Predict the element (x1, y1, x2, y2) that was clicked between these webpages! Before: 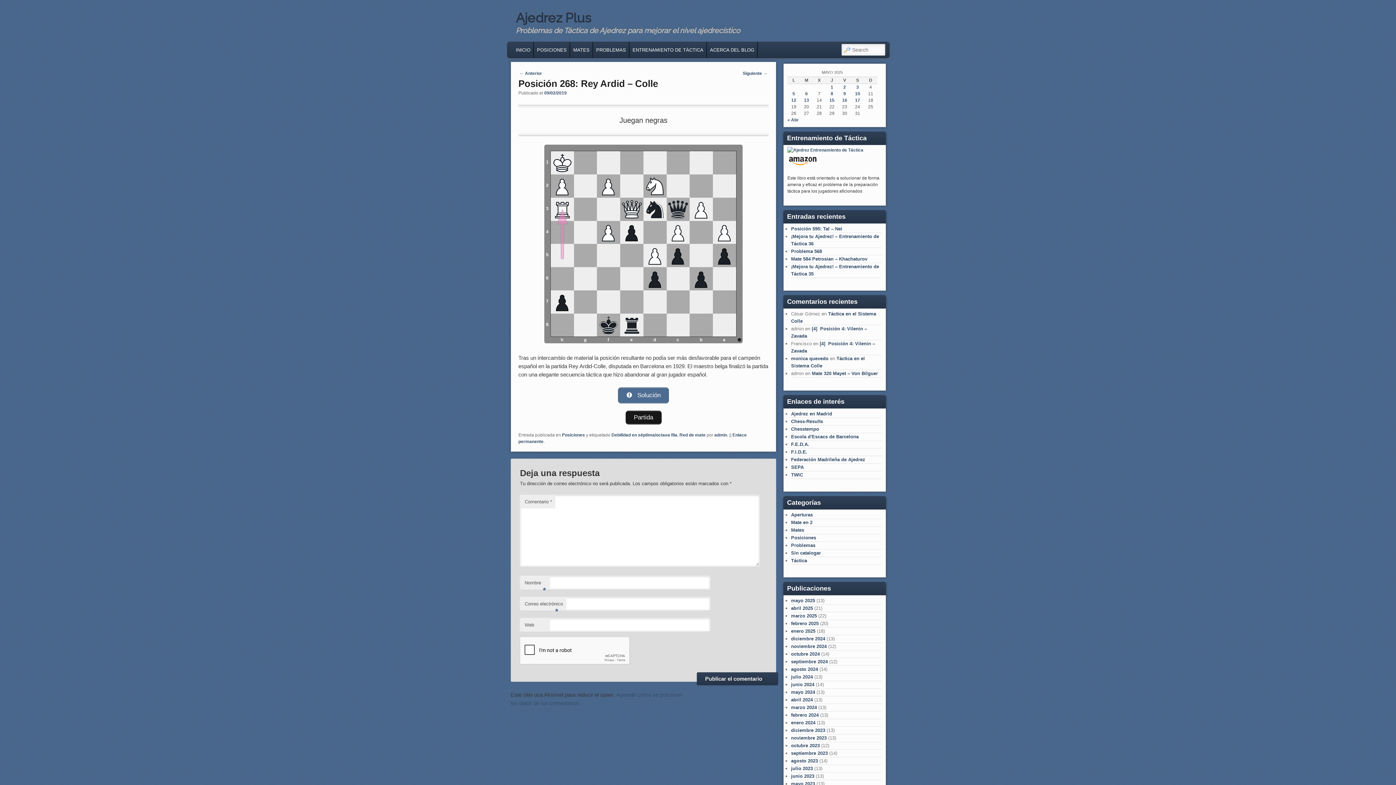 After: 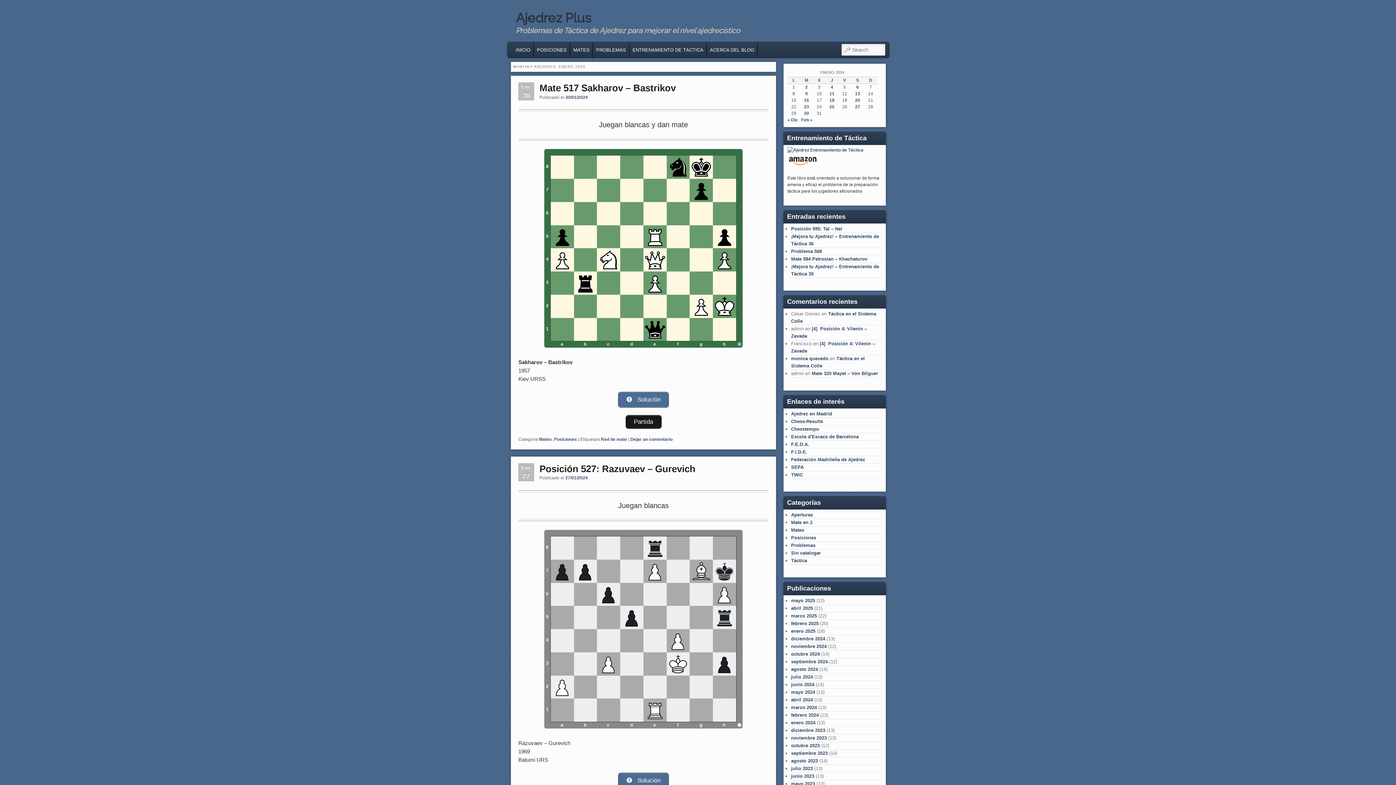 Action: bbox: (791, 720, 815, 725) label: enero 2024